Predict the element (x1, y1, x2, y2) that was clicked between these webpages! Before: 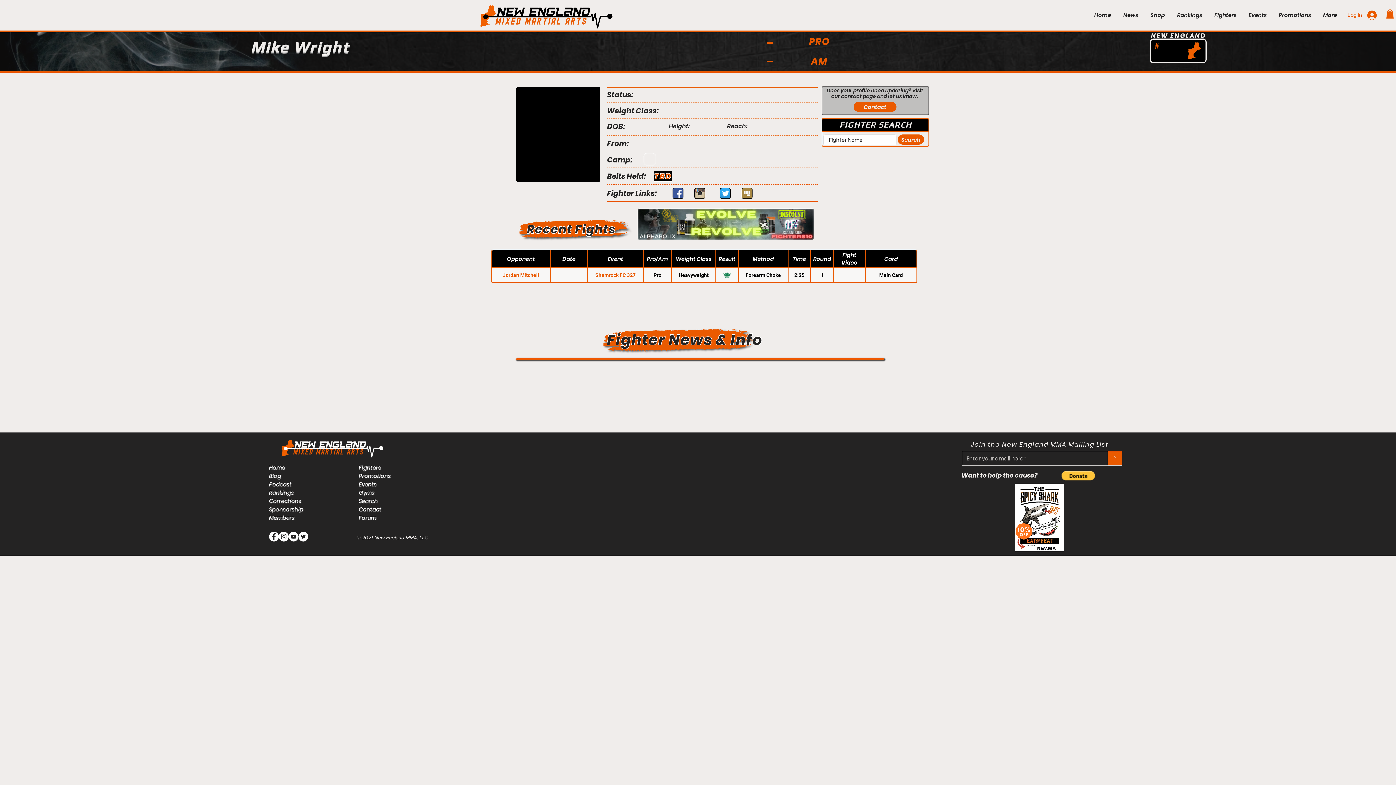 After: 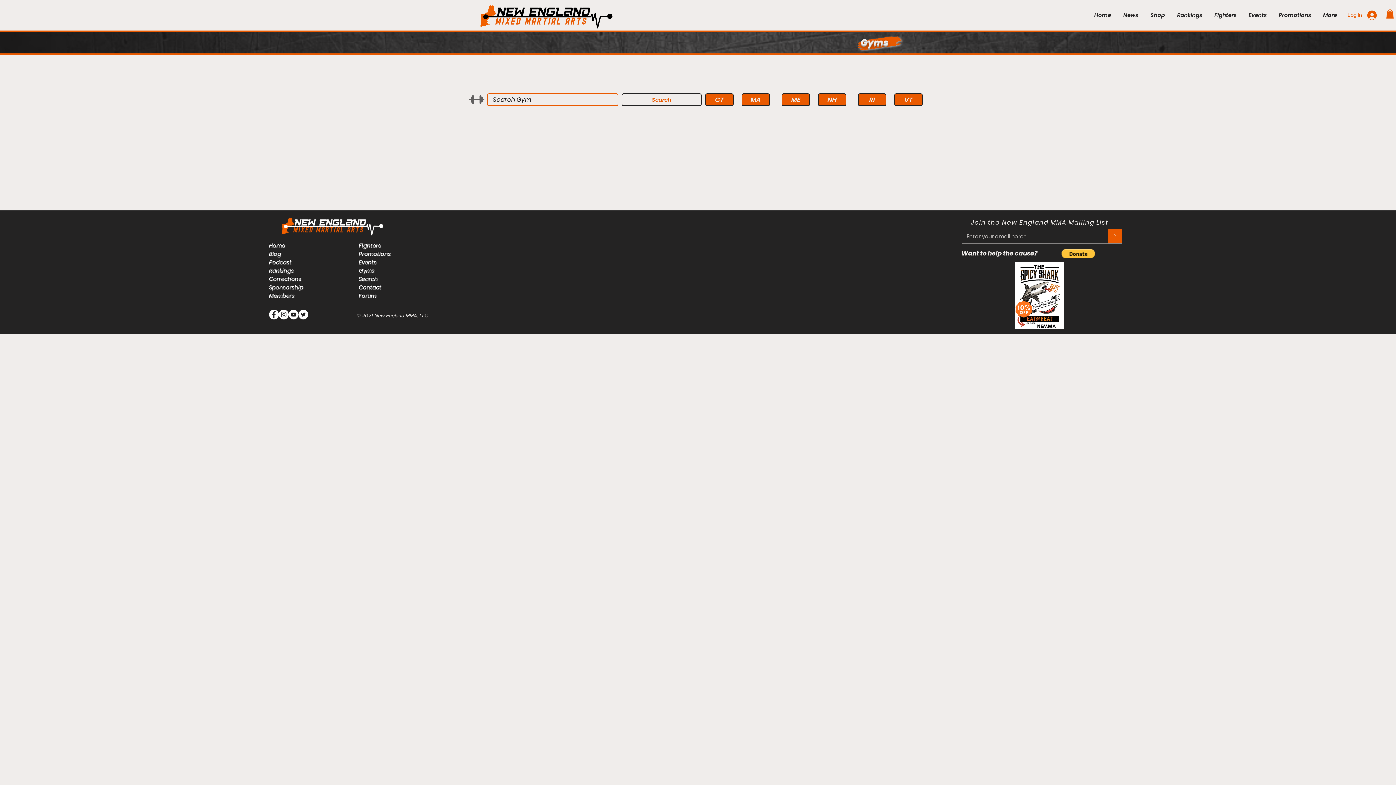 Action: bbox: (358, 489, 374, 496) label: Gyms